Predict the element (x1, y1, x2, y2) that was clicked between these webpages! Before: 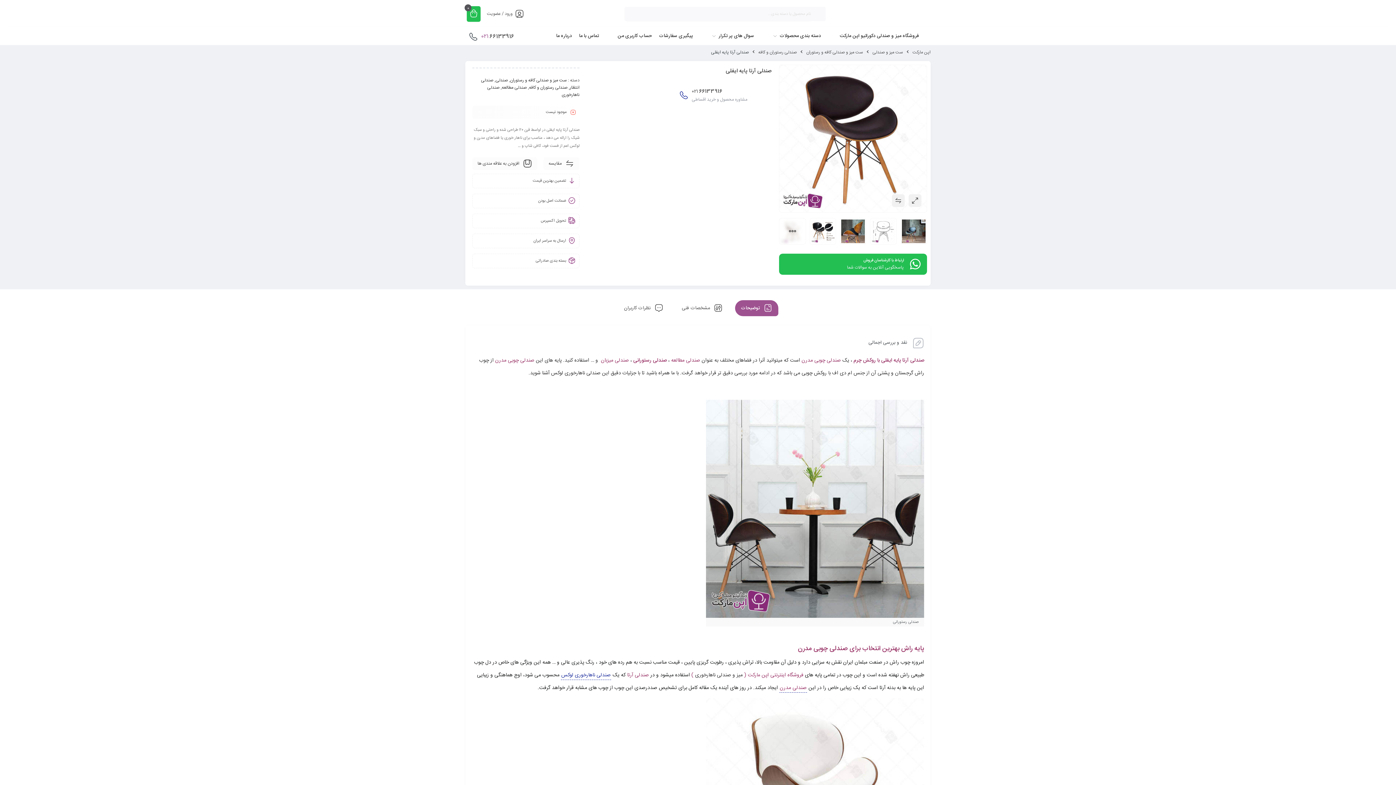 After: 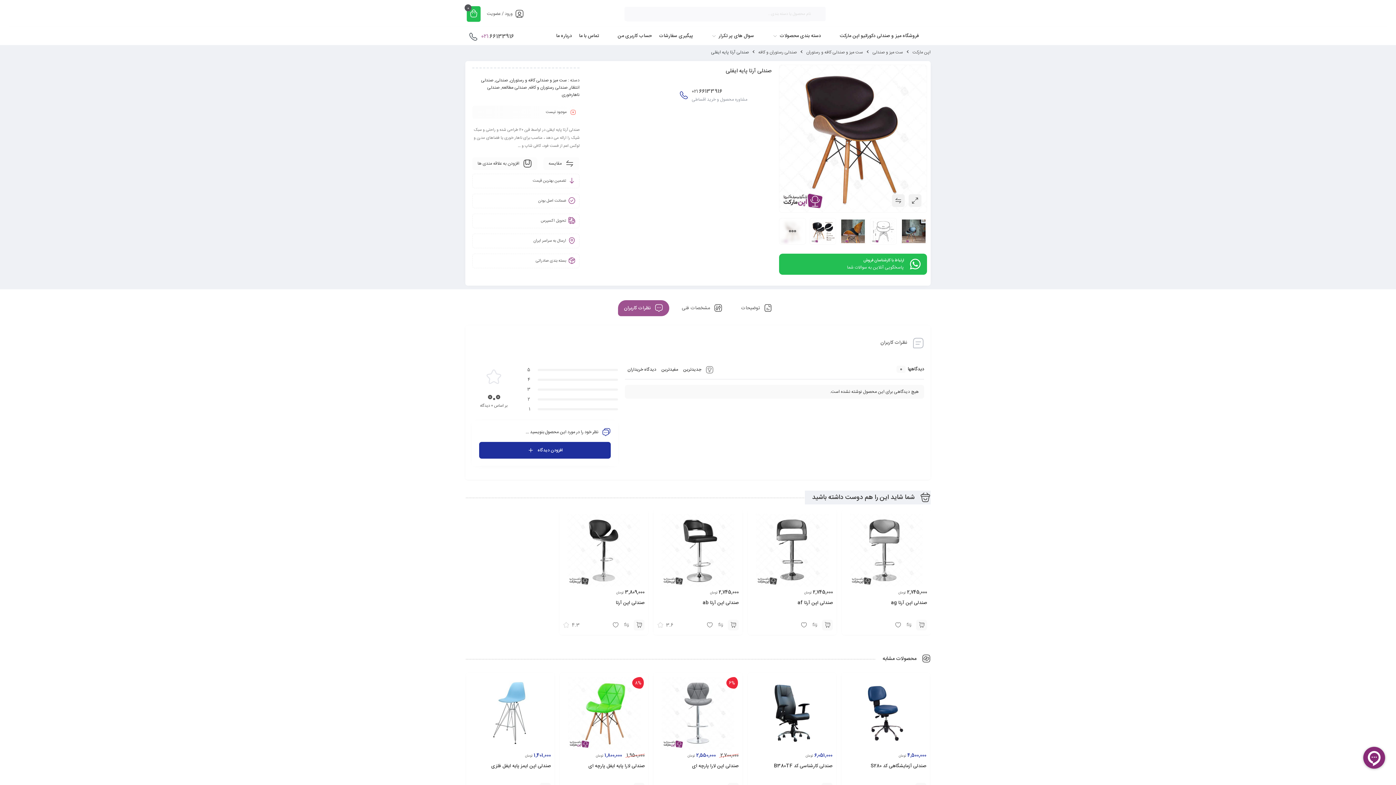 Action: label:  نظرات کاربران bbox: (618, 300, 669, 316)